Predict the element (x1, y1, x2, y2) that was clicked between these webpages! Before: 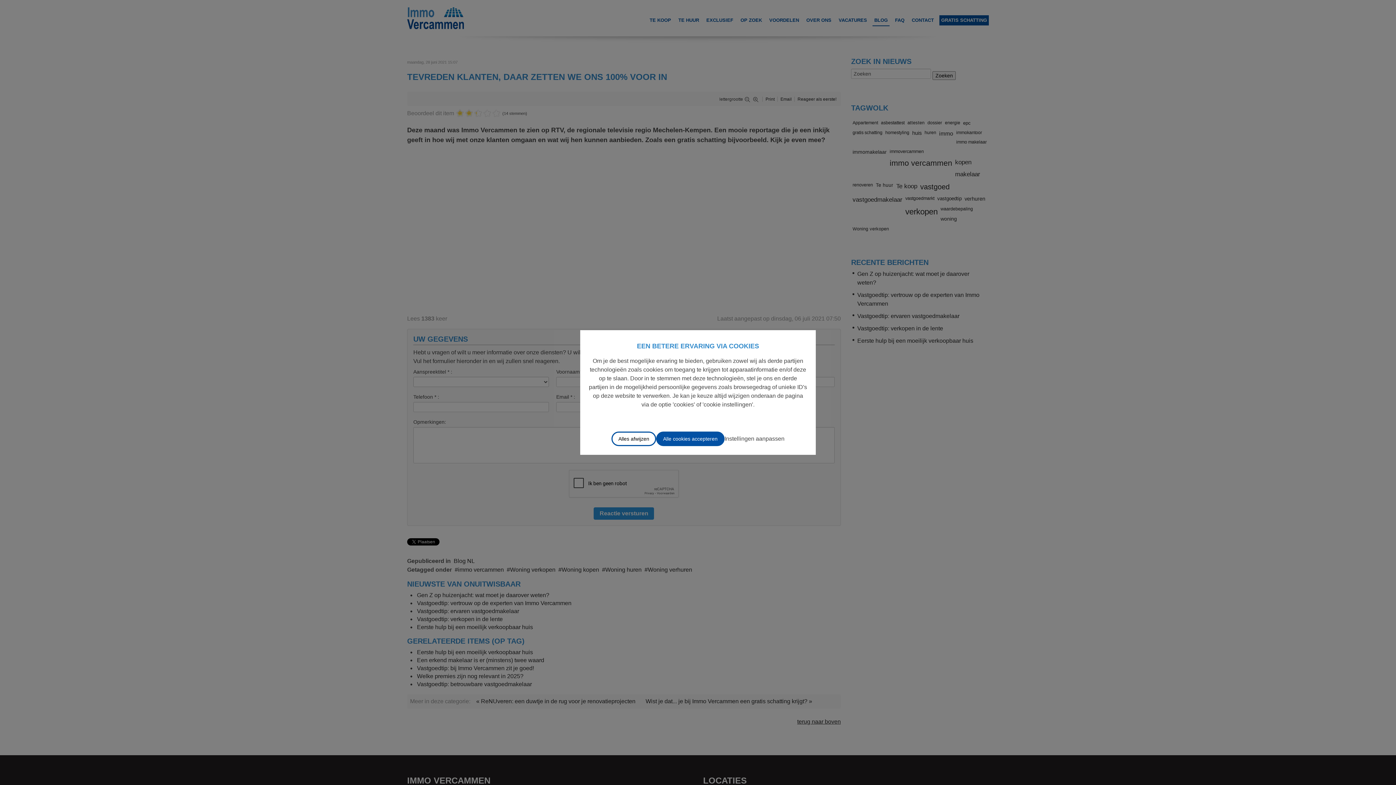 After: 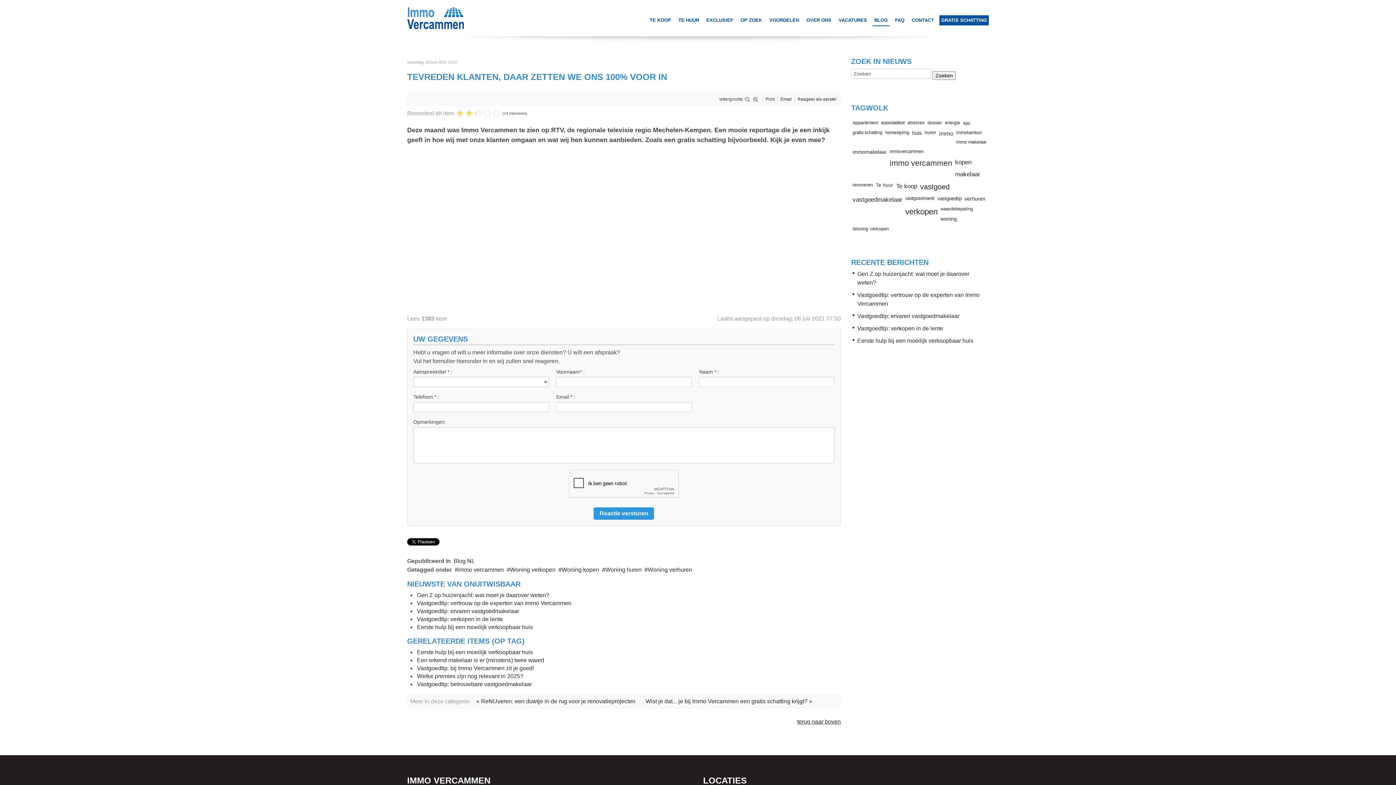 Action: bbox: (656, 431, 724, 446) label: Alle cookies accepteren